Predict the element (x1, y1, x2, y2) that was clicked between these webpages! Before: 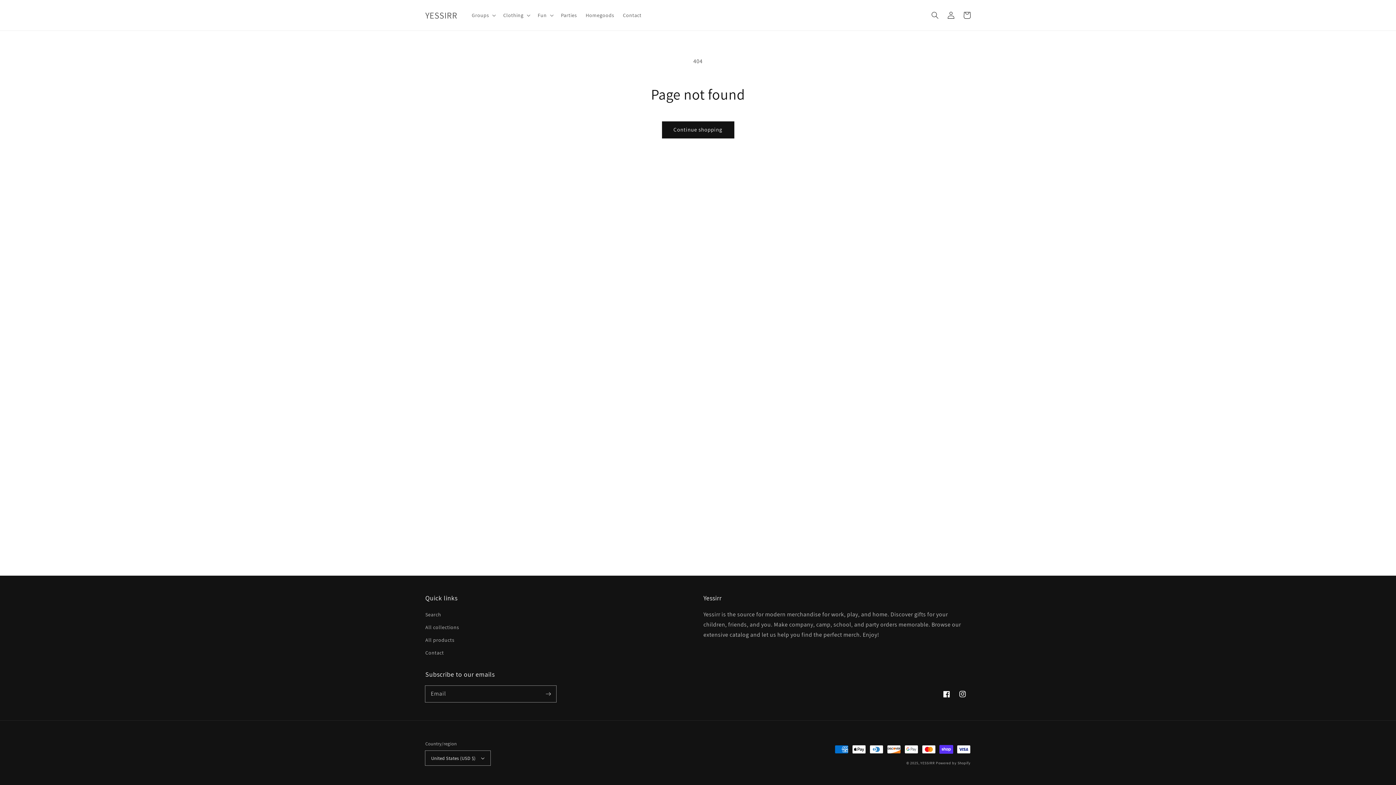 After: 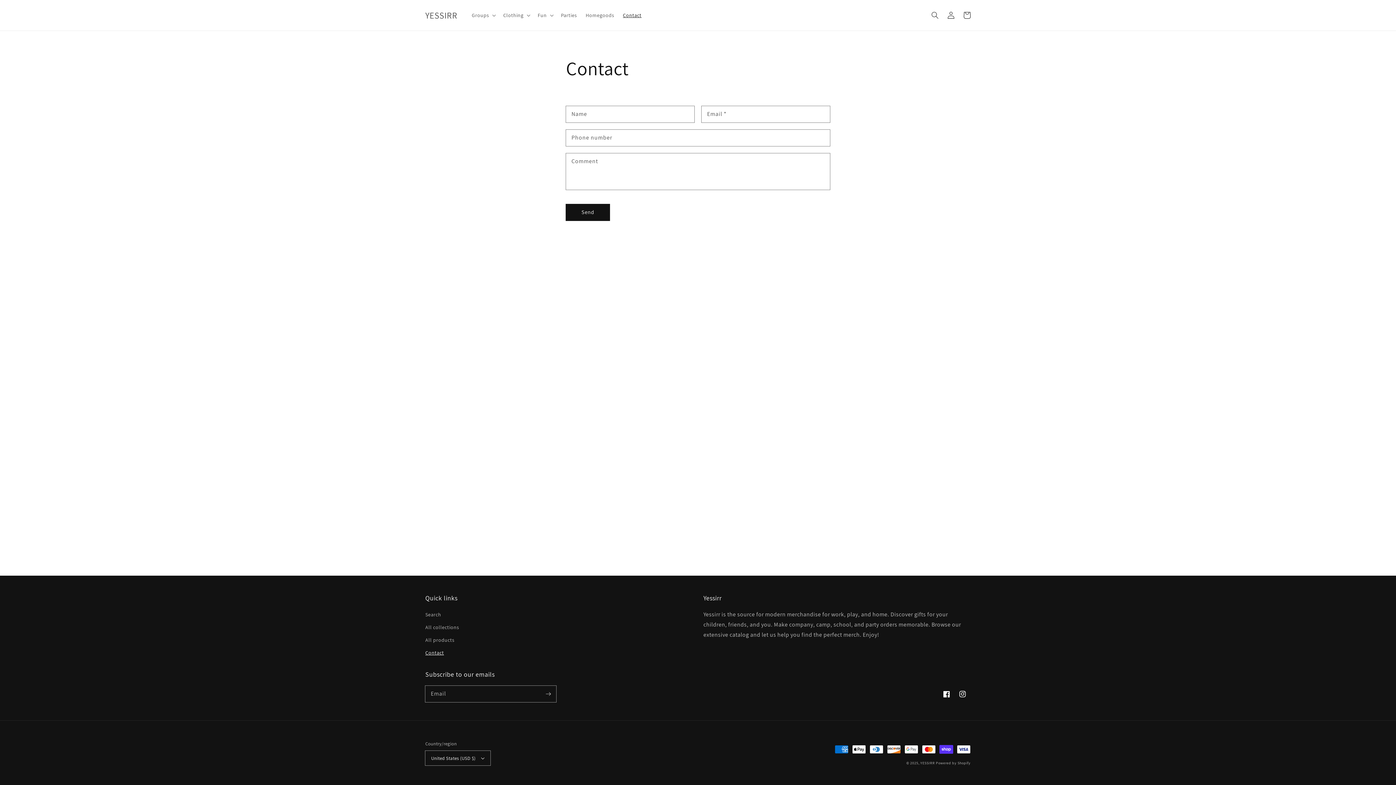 Action: bbox: (618, 7, 646, 22) label: Contact